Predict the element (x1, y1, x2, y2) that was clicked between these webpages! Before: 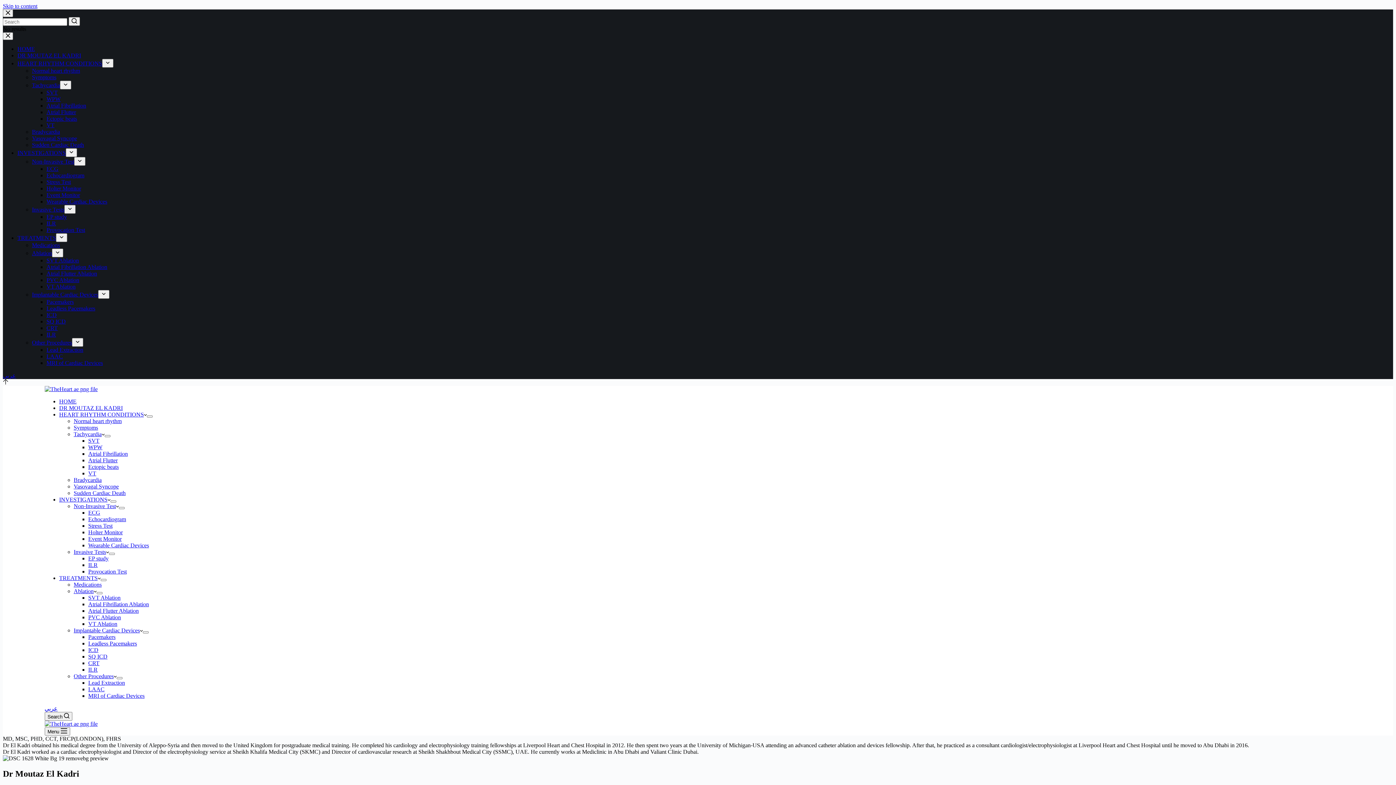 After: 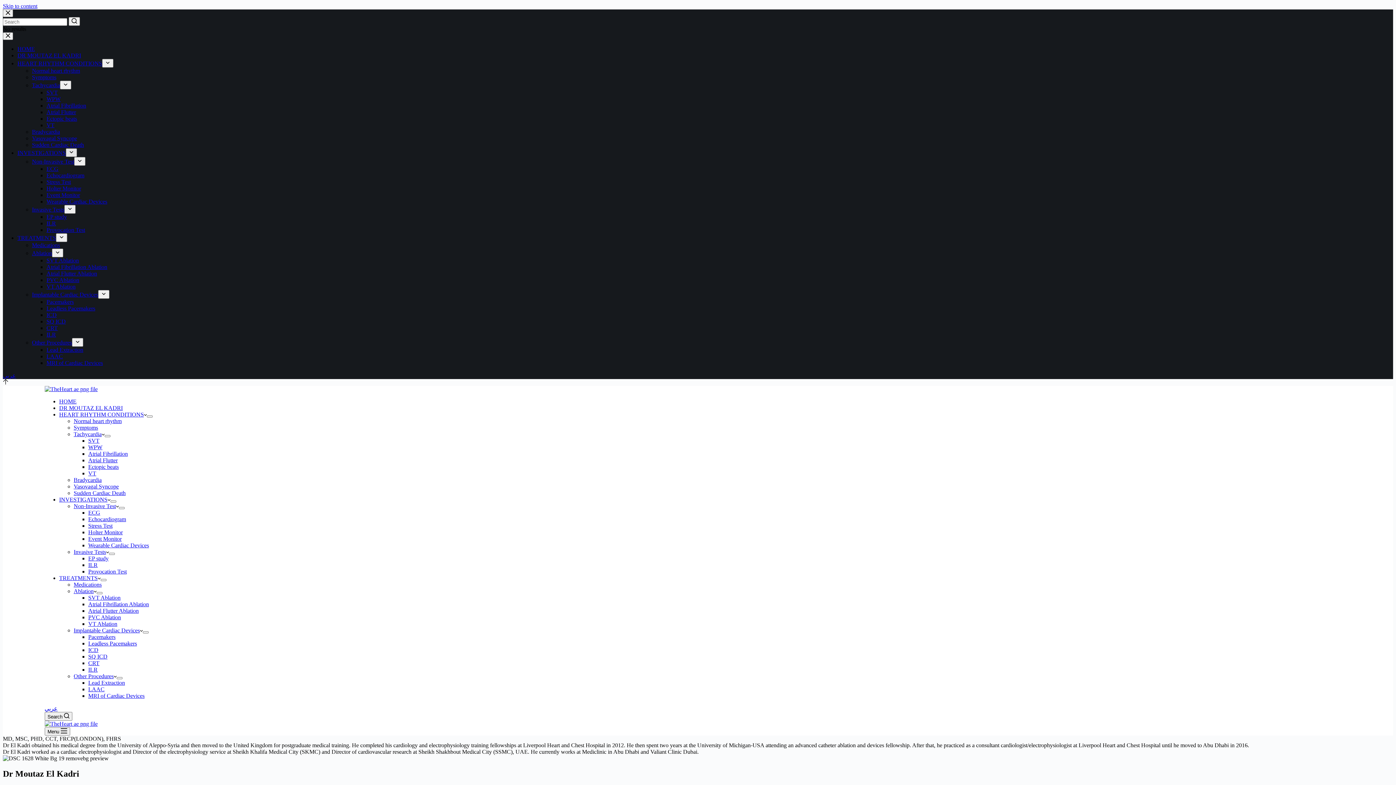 Action: label: Expand dropdown menu bbox: (65, 148, 77, 157)